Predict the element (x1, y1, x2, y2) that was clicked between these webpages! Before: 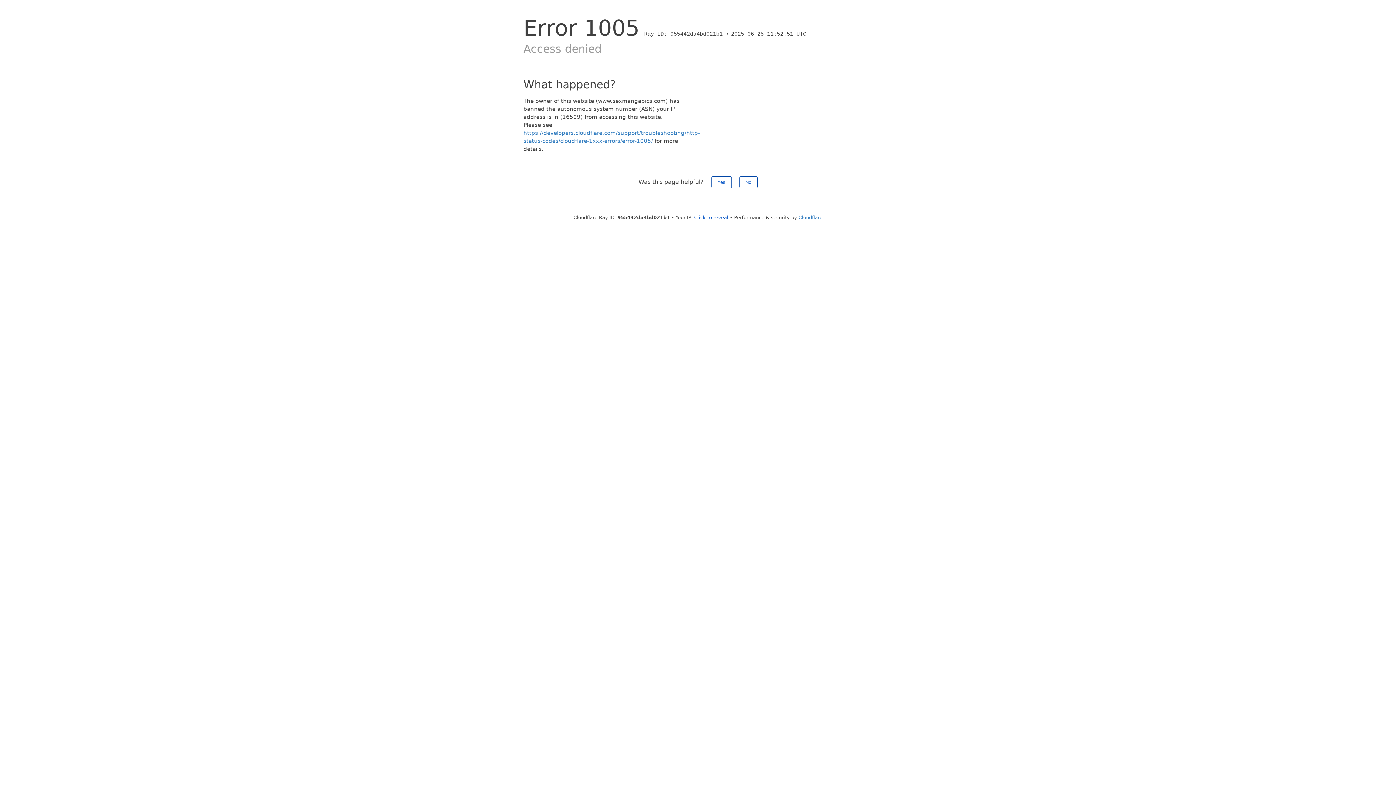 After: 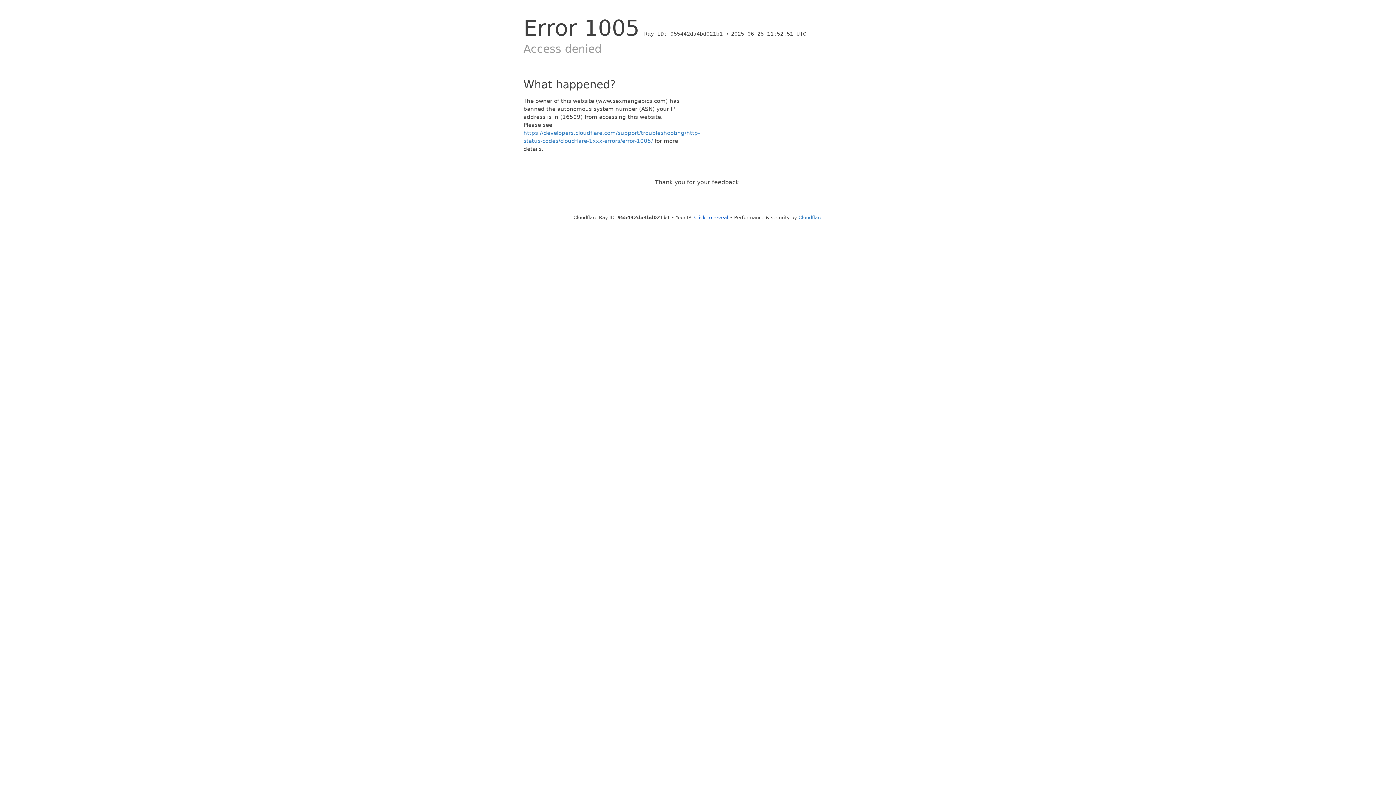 Action: bbox: (739, 176, 757, 188) label: No